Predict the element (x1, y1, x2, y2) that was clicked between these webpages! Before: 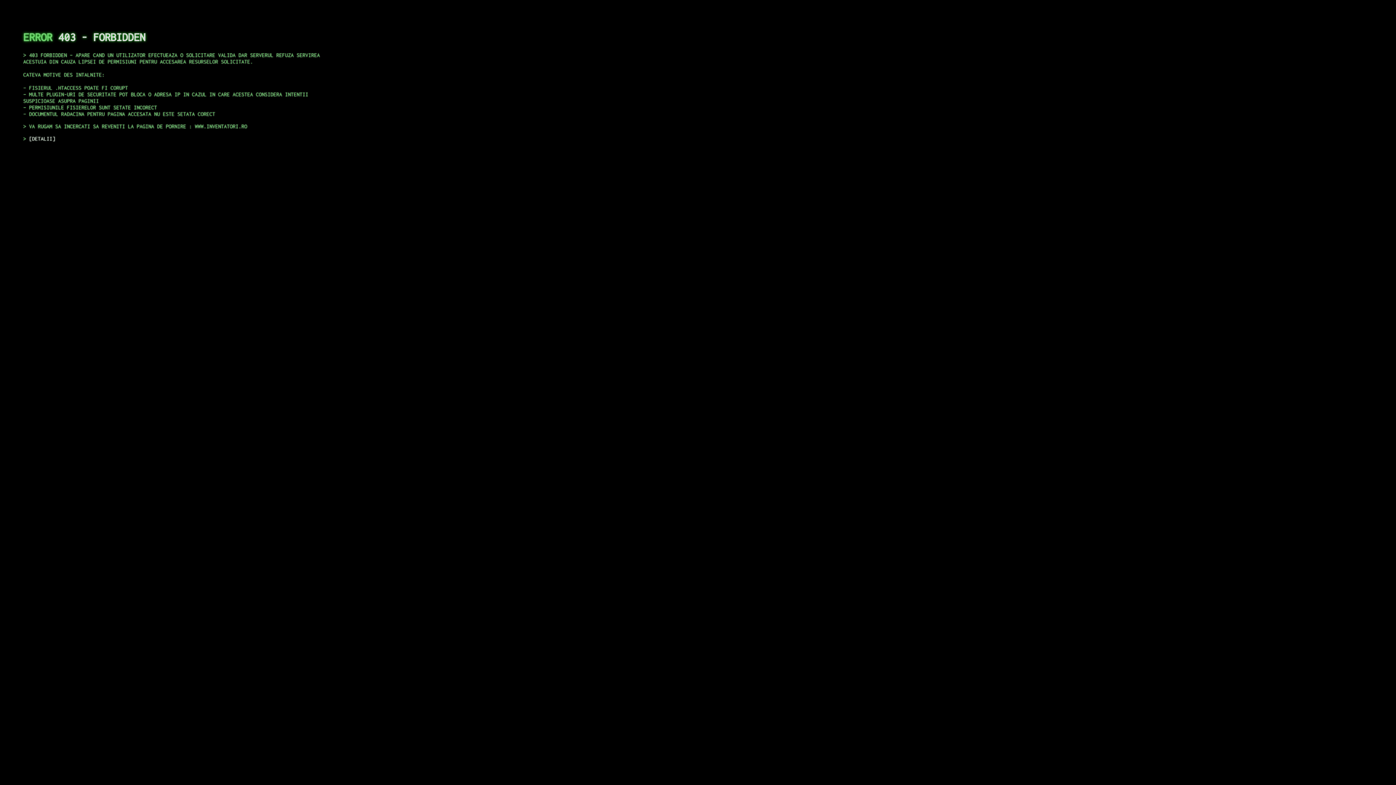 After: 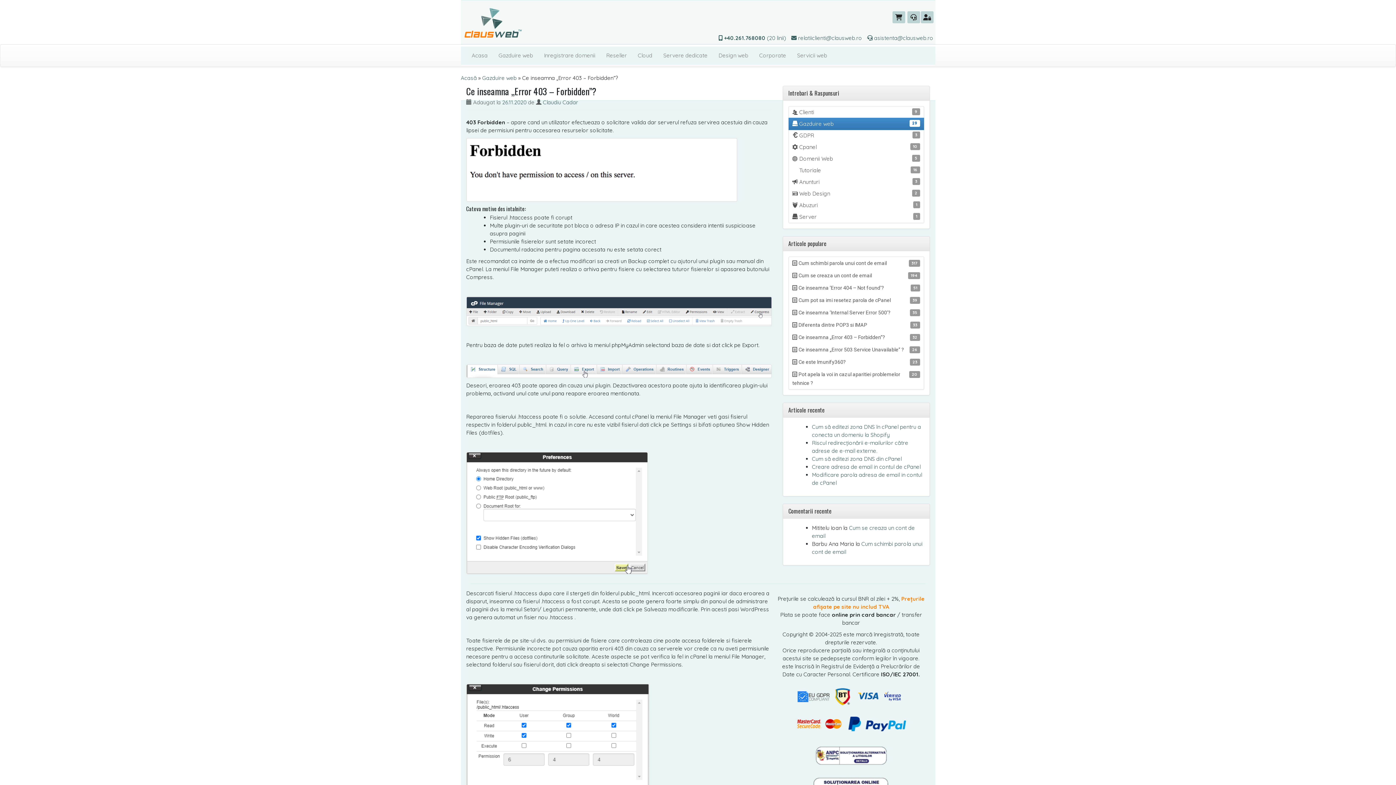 Action: bbox: (29, 135, 55, 141) label: DETALII